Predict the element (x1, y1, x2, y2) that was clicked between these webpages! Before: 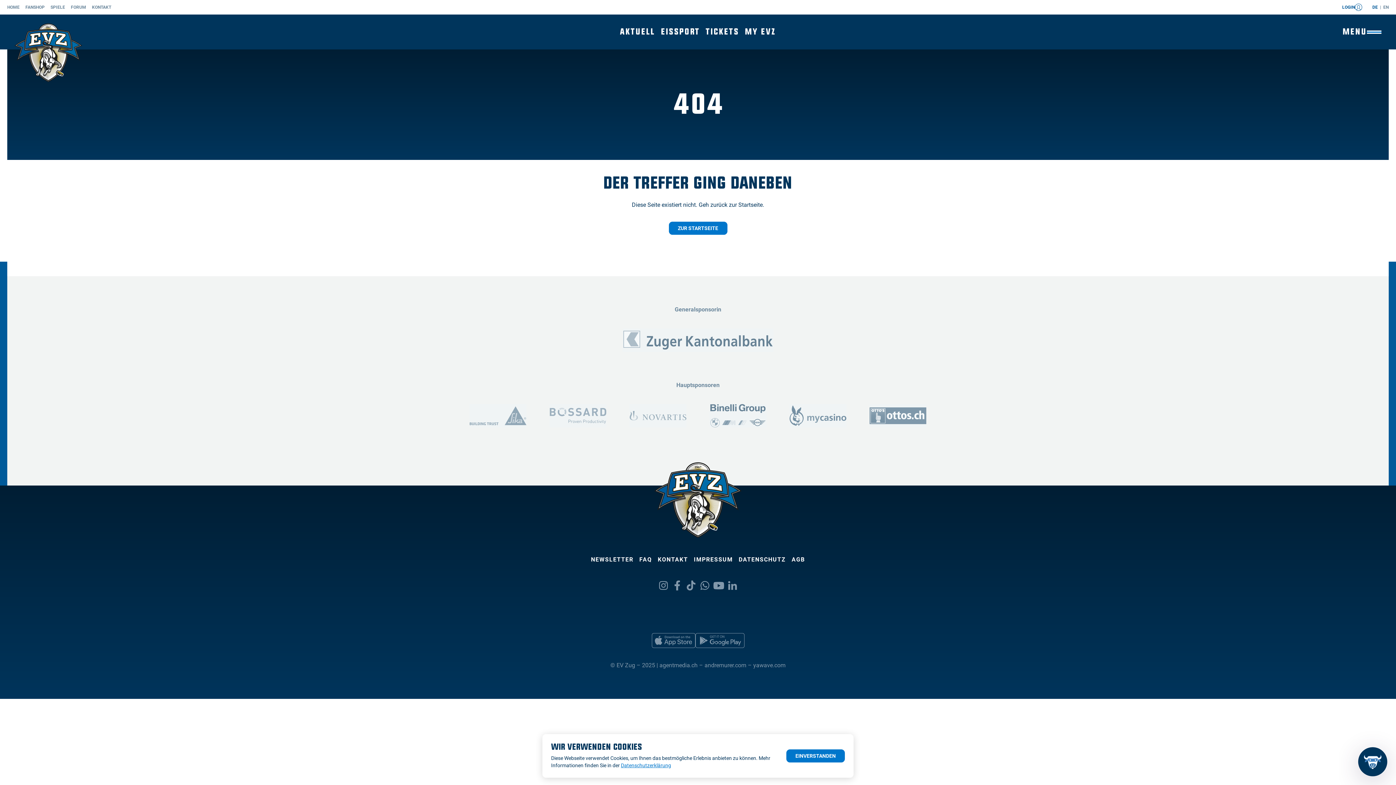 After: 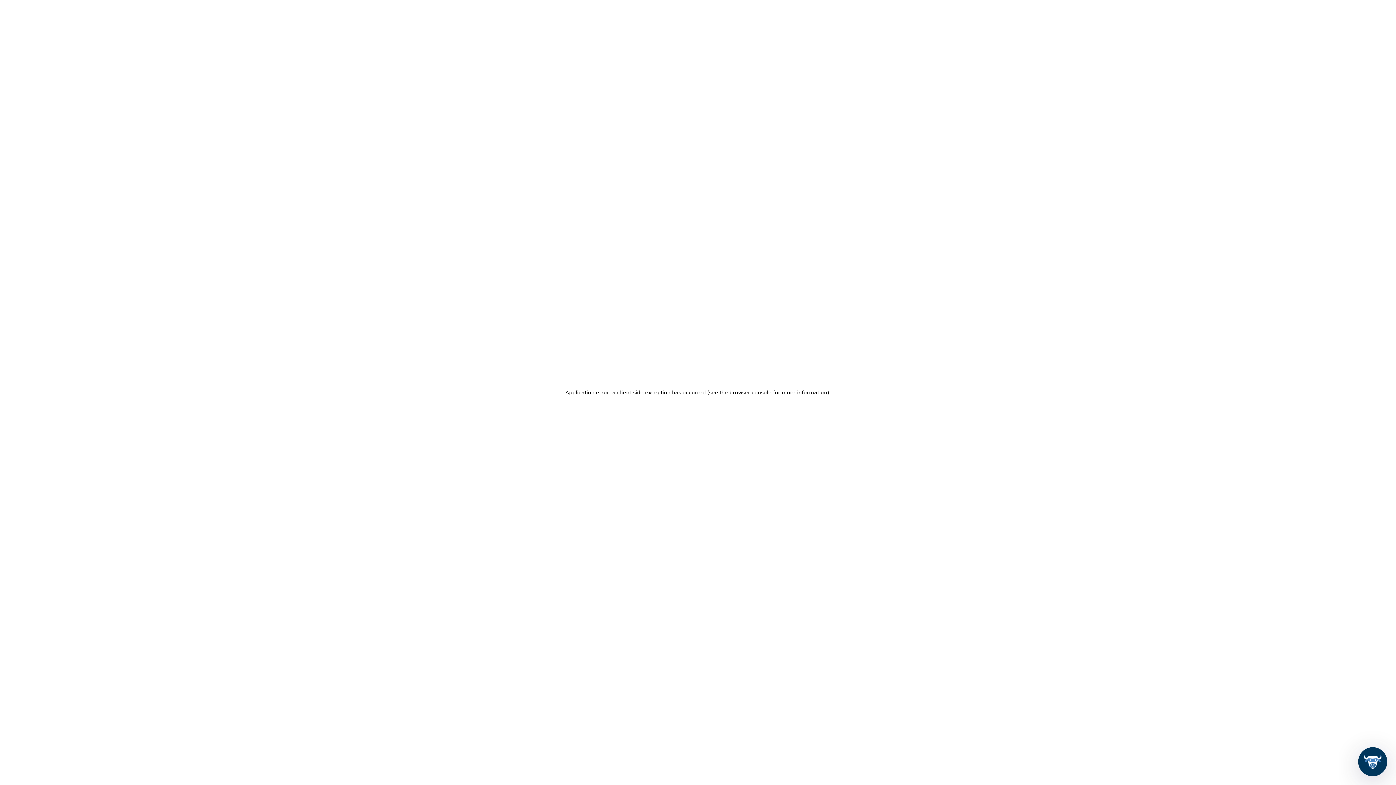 Action: bbox: (588, 555, 636, 564) label: NEWSLETTER